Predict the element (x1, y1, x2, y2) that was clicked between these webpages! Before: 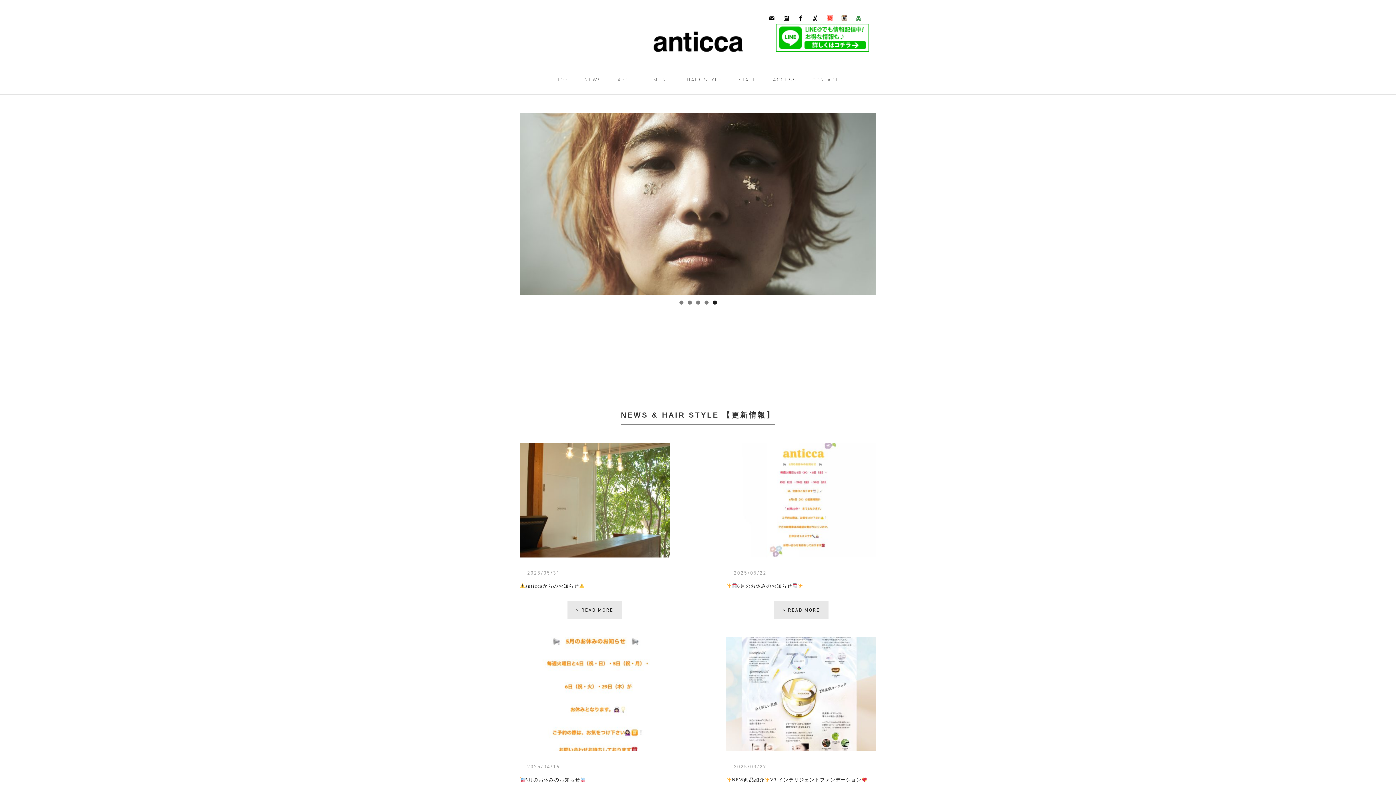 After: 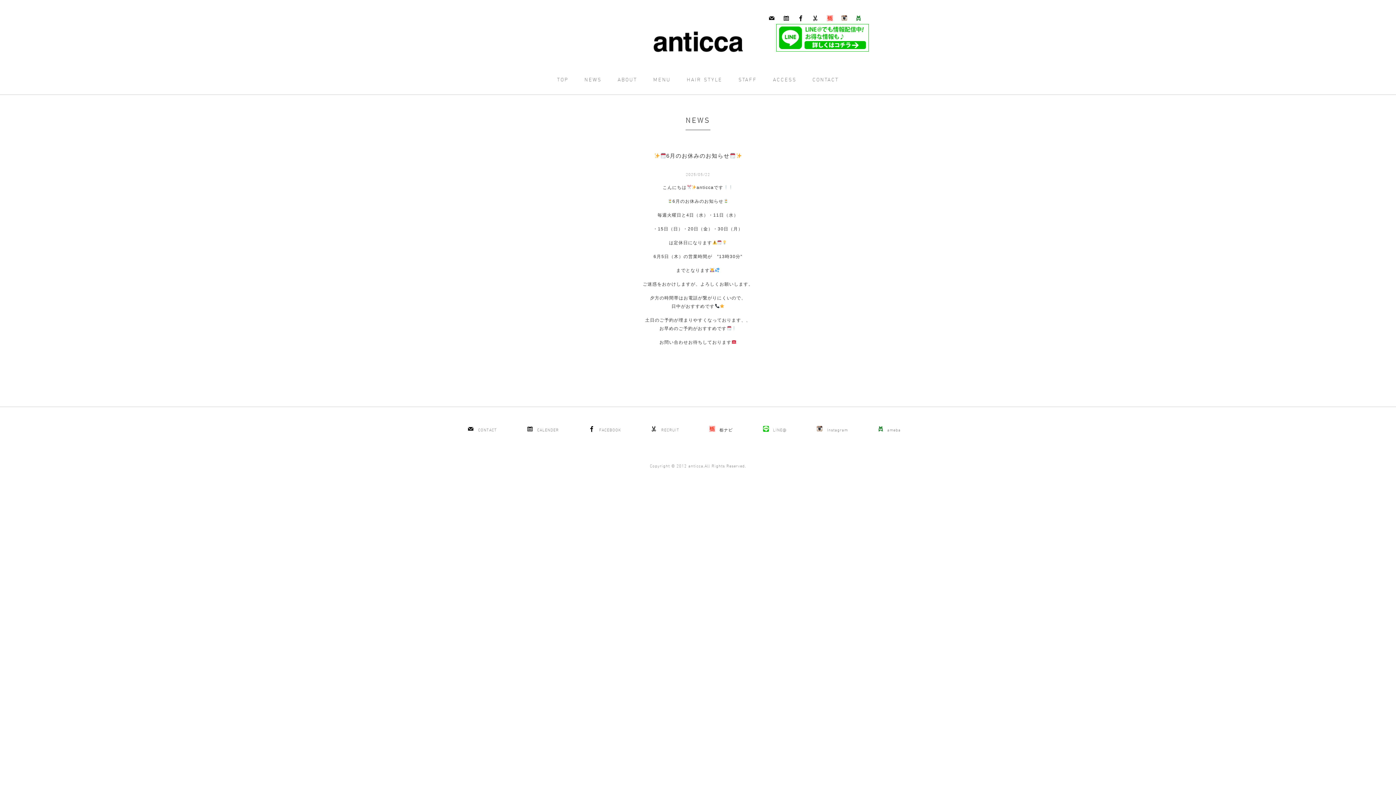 Action: label: > READ MORE bbox: (782, 607, 820, 612)